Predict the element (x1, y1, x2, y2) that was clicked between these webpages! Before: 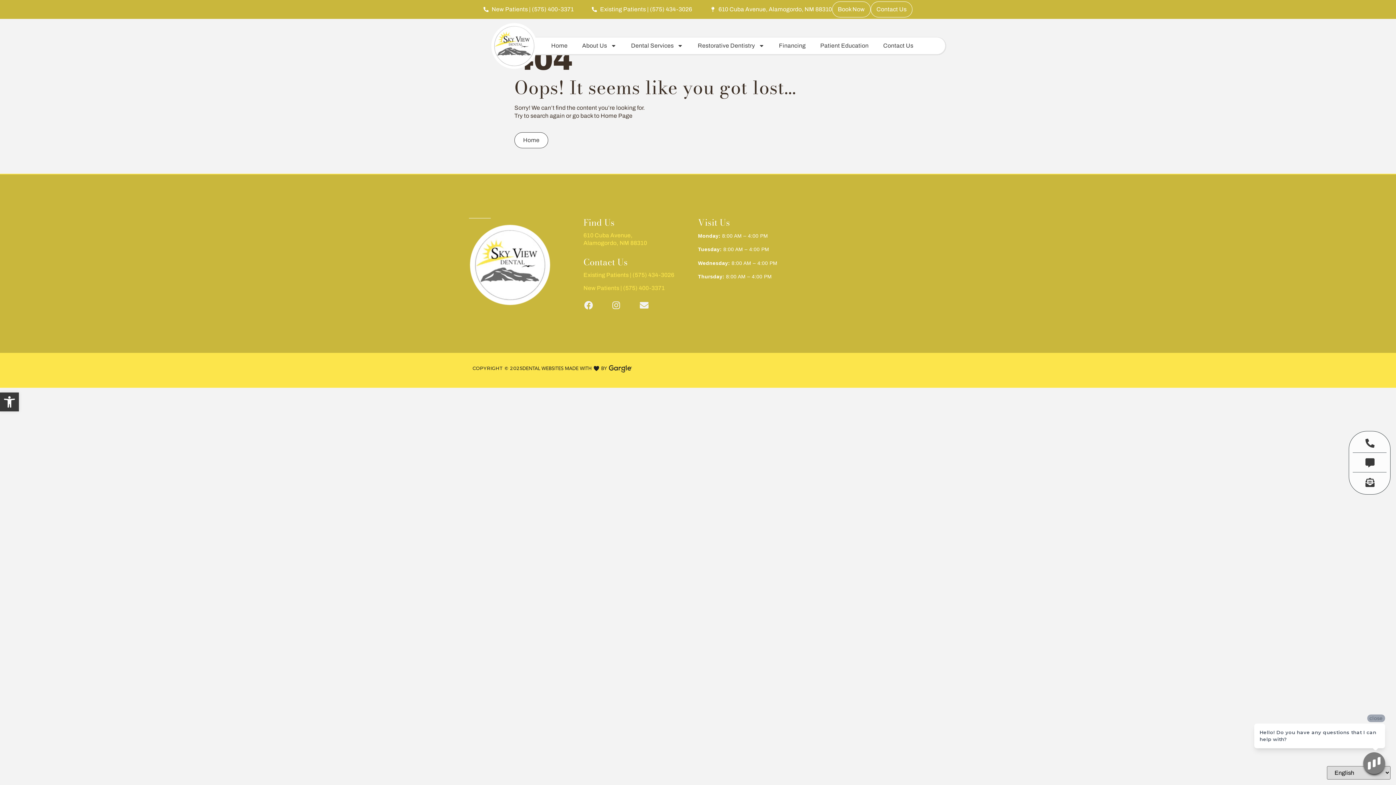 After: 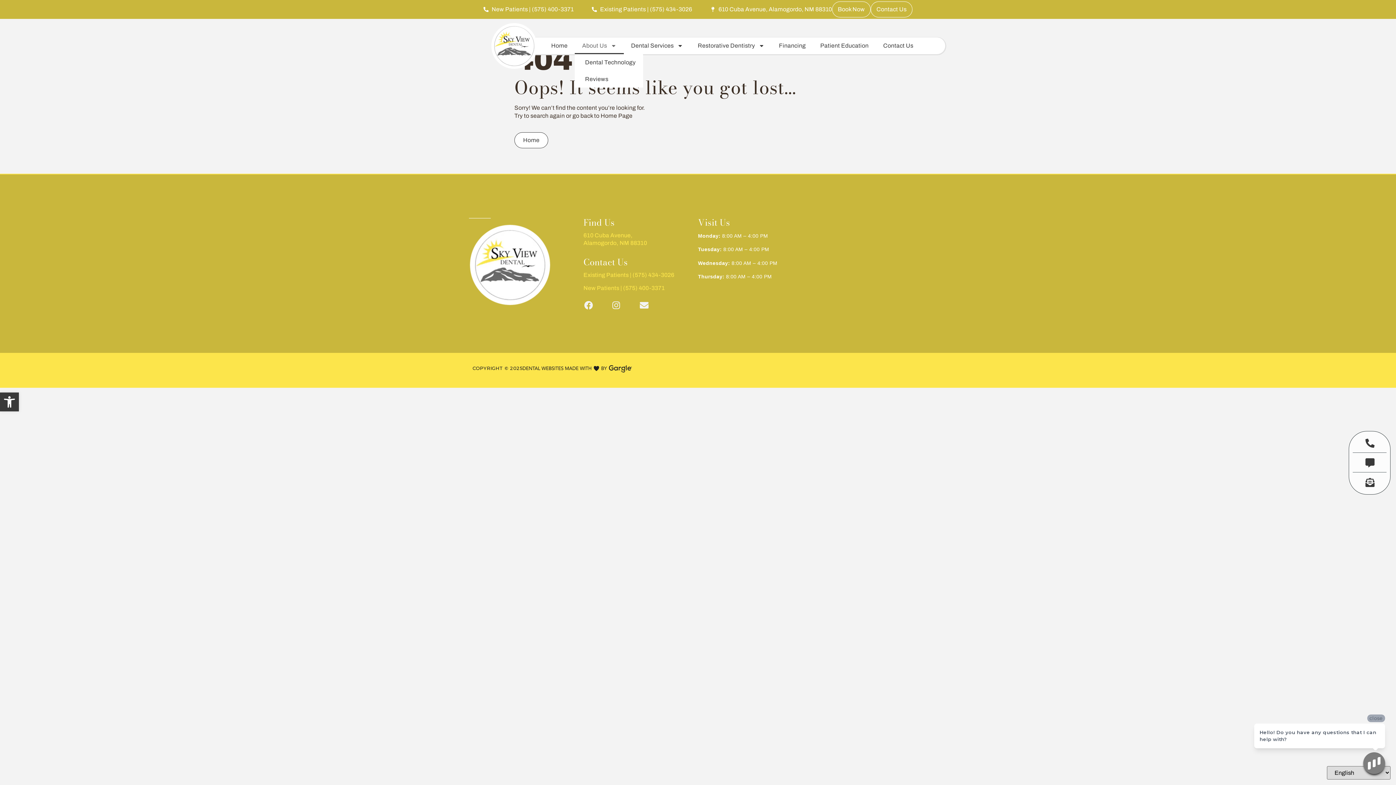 Action: bbox: (575, 37, 623, 54) label: About Us